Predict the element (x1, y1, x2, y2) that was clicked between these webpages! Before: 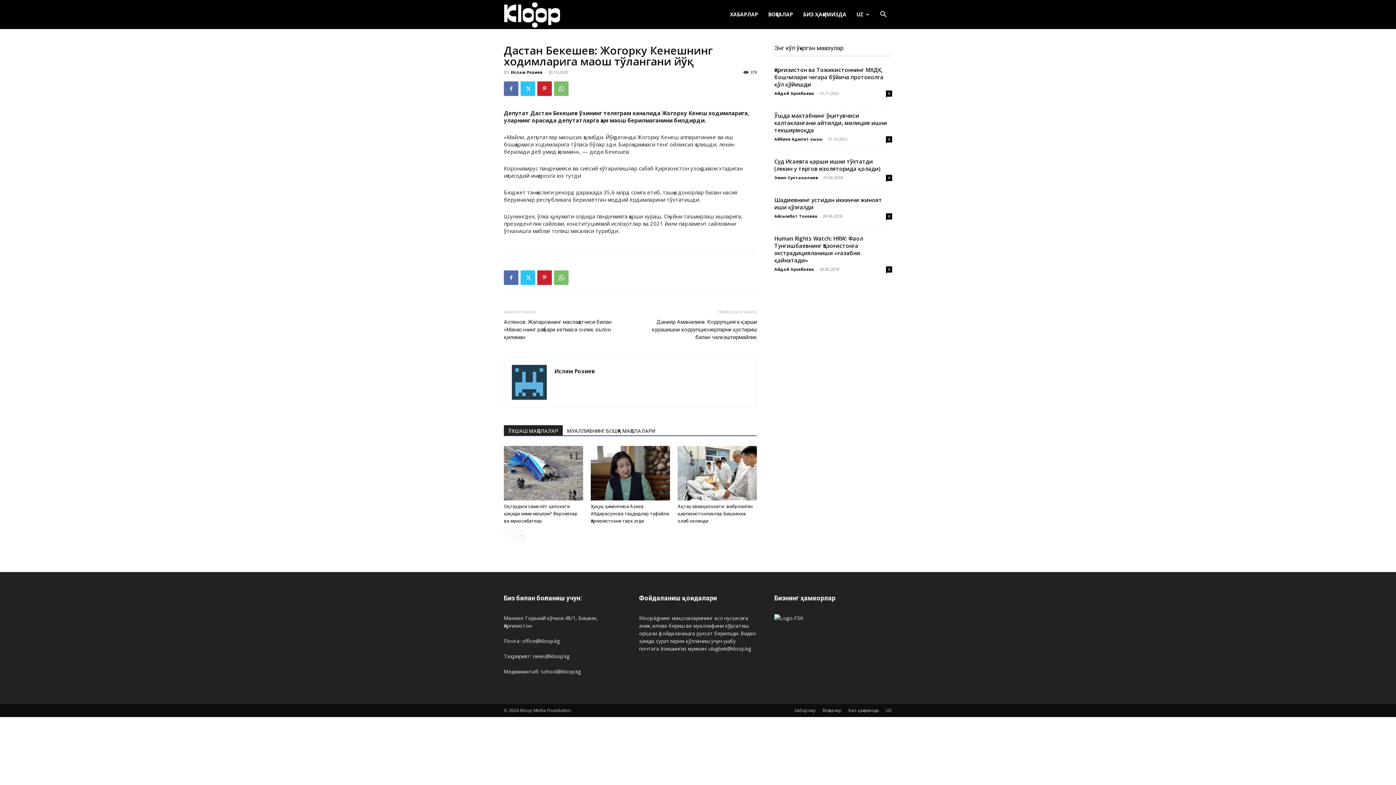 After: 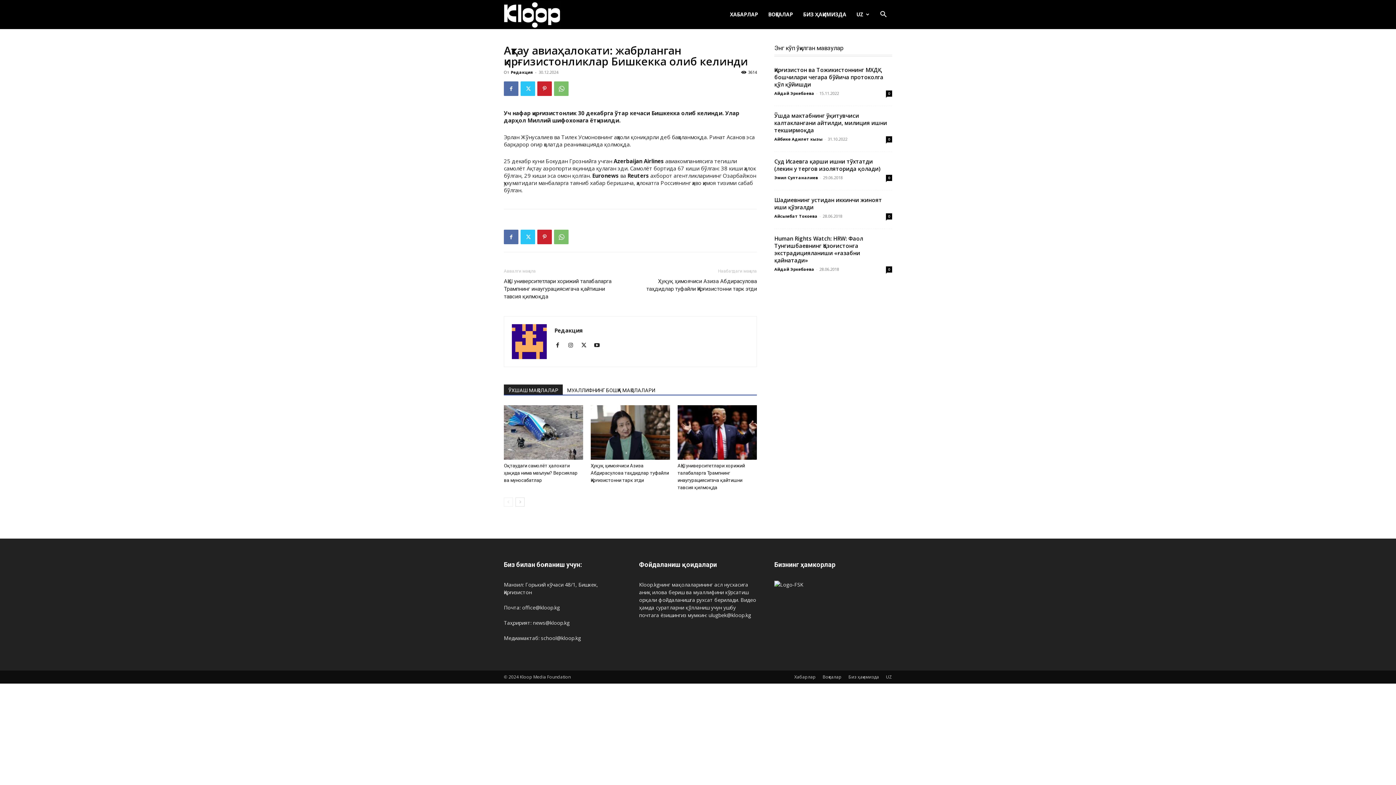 Action: bbox: (677, 504, 752, 524) label: Ақтау авиаҳалокати: жабрланган қирғизистонликлар Бишкекка олиб келинди